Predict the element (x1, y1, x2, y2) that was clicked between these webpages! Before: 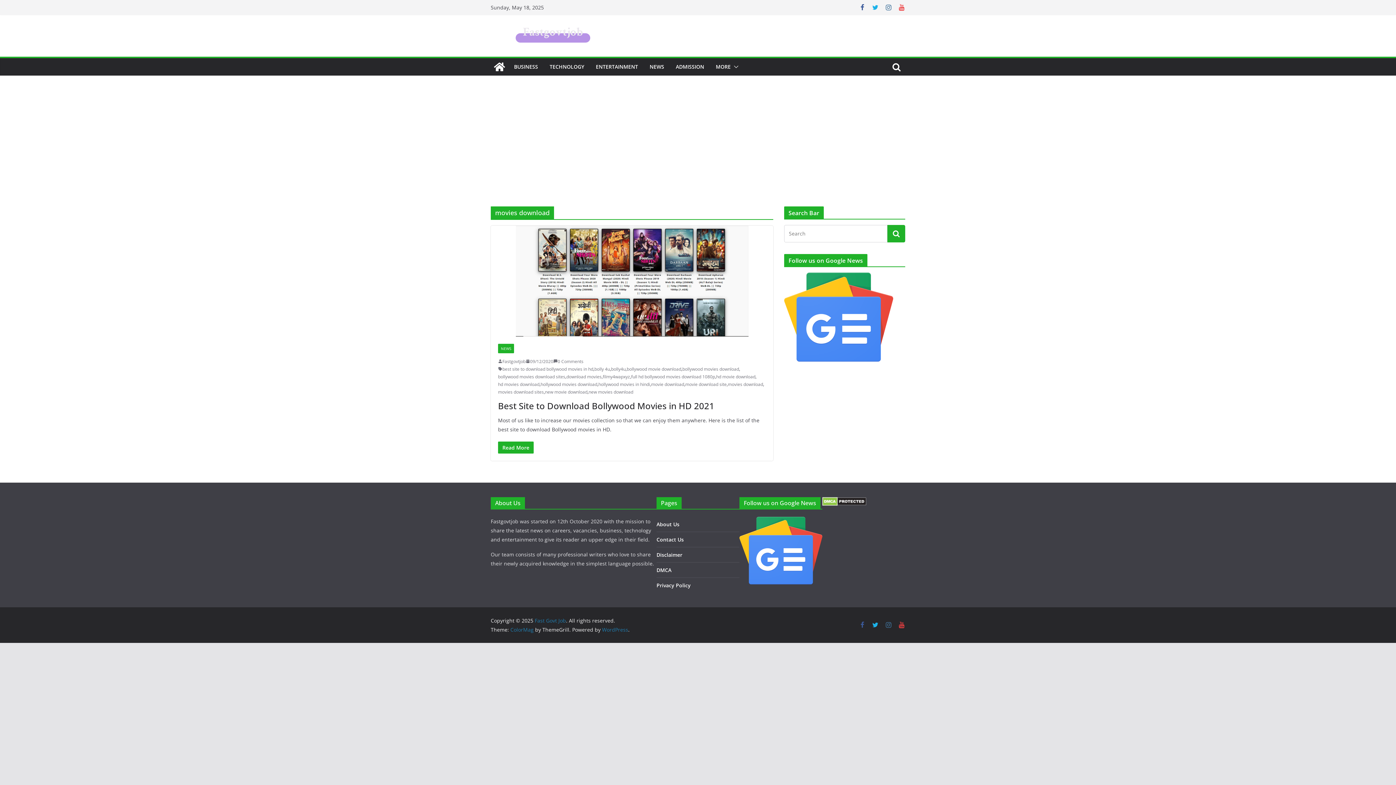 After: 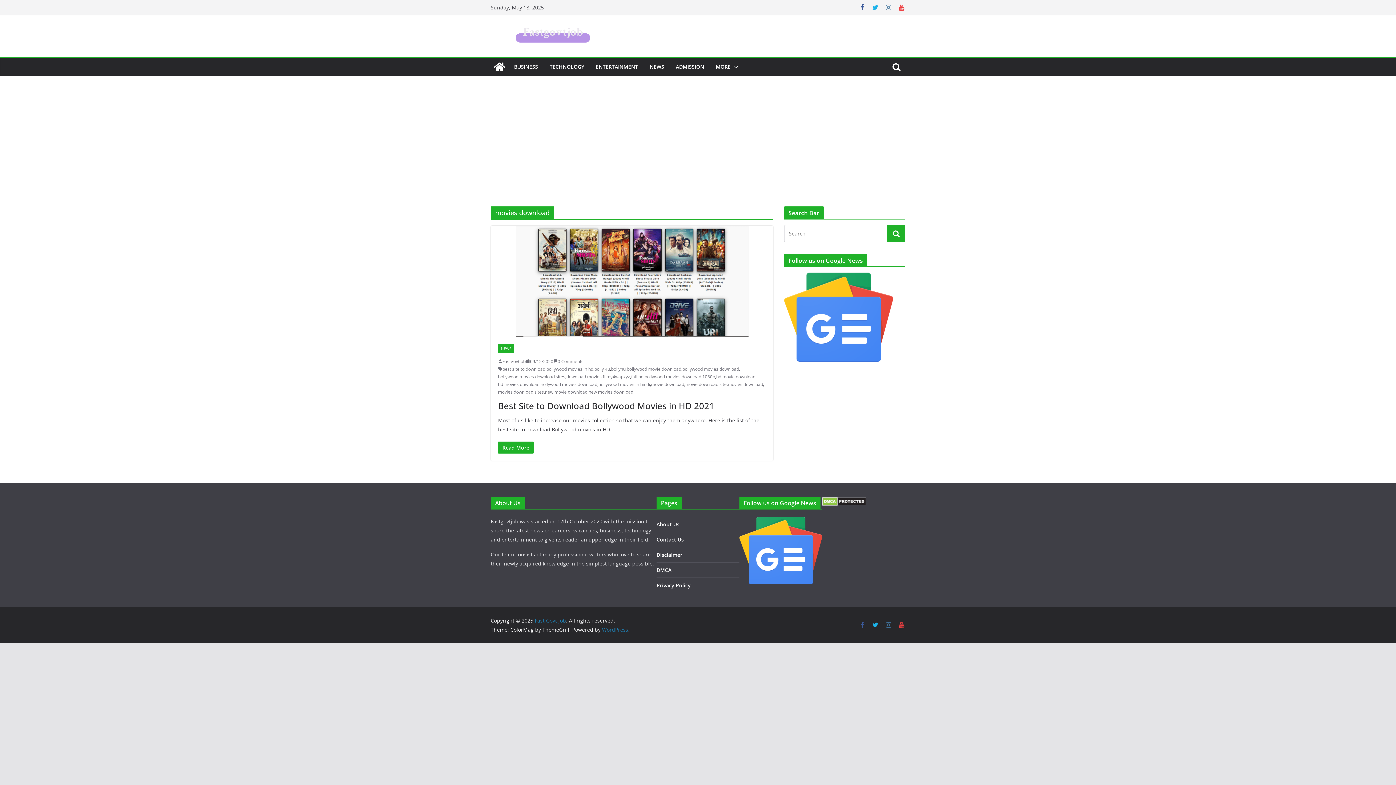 Action: label: ColorMag bbox: (510, 626, 533, 633)